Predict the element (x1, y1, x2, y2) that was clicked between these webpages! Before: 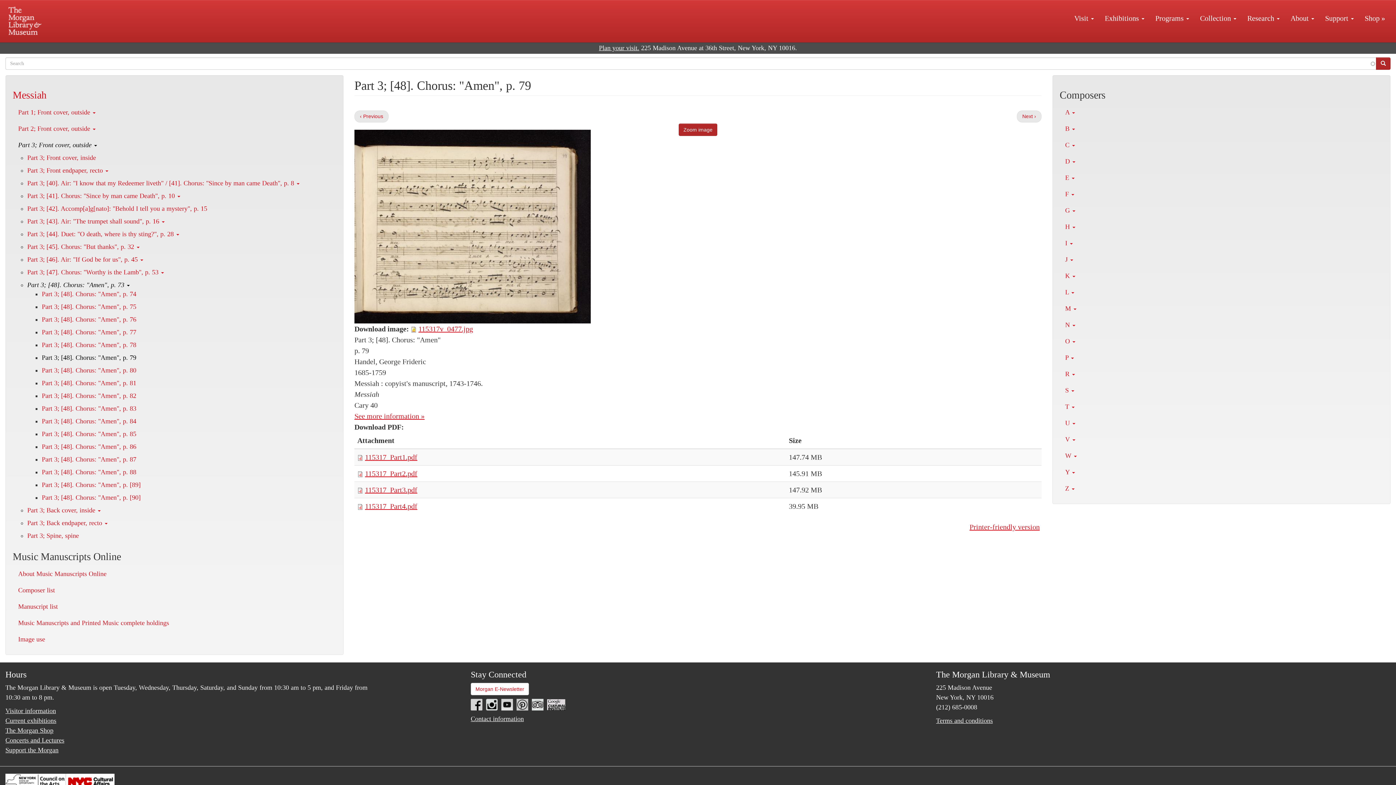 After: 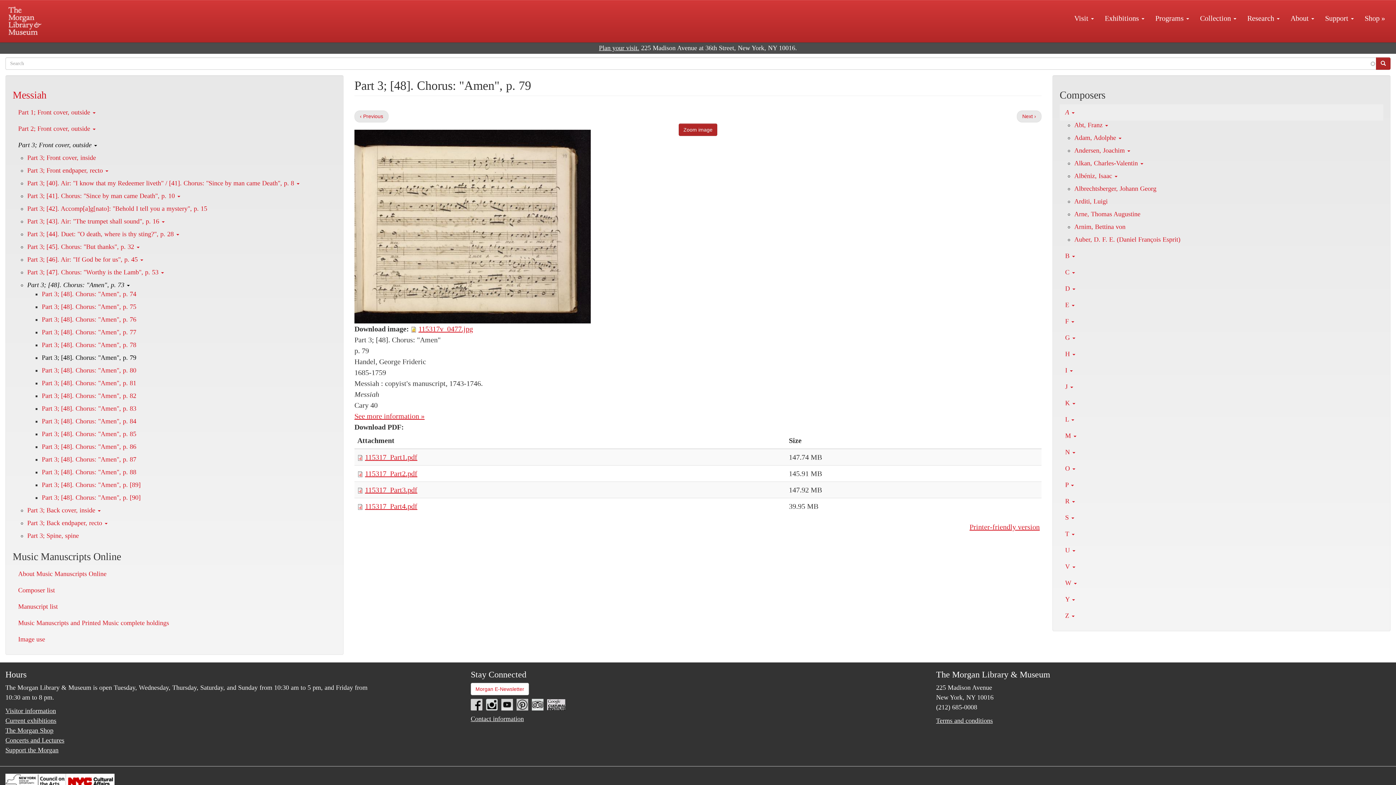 Action: bbox: (1060, 104, 1383, 120) label: A 